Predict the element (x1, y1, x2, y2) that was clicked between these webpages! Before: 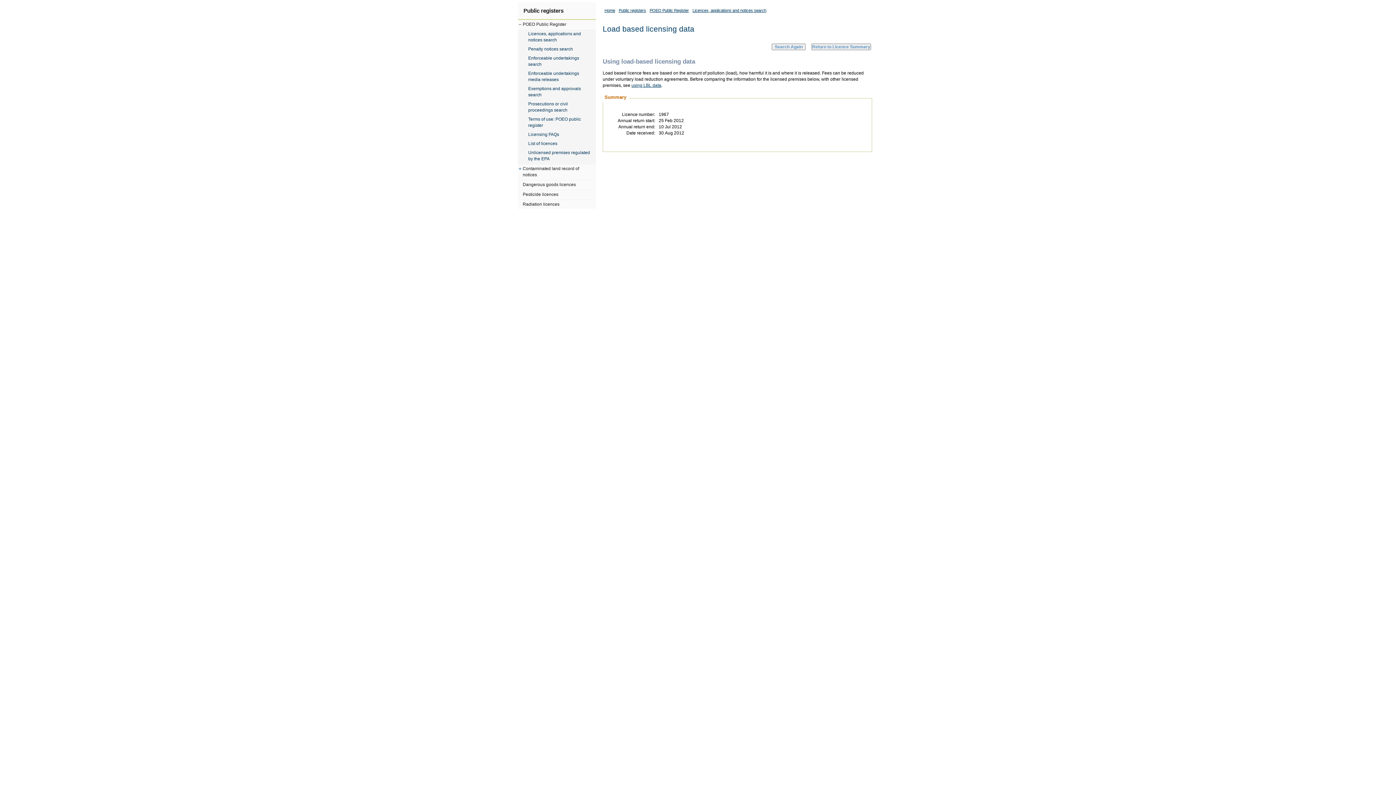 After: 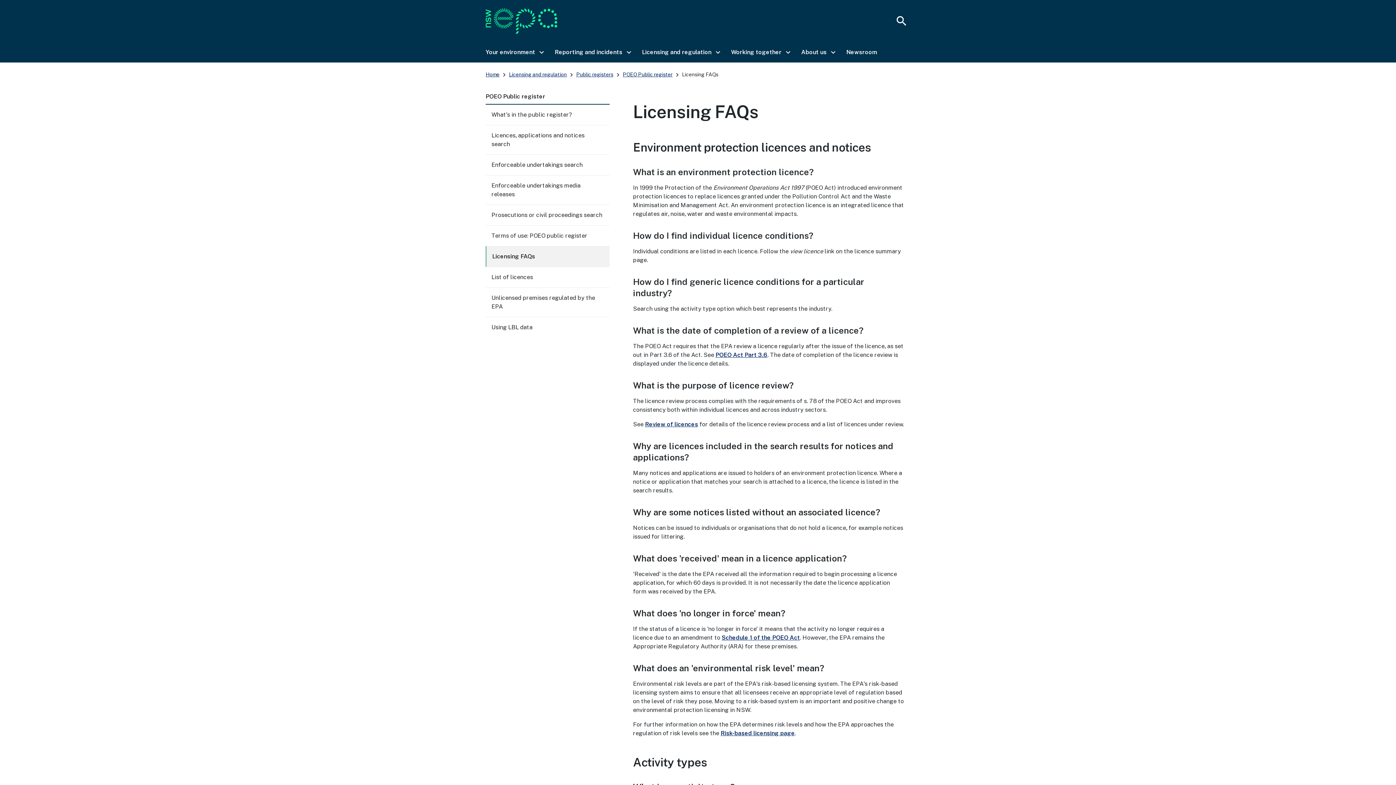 Action: label: Licensing FAQs bbox: (518, 130, 596, 139)